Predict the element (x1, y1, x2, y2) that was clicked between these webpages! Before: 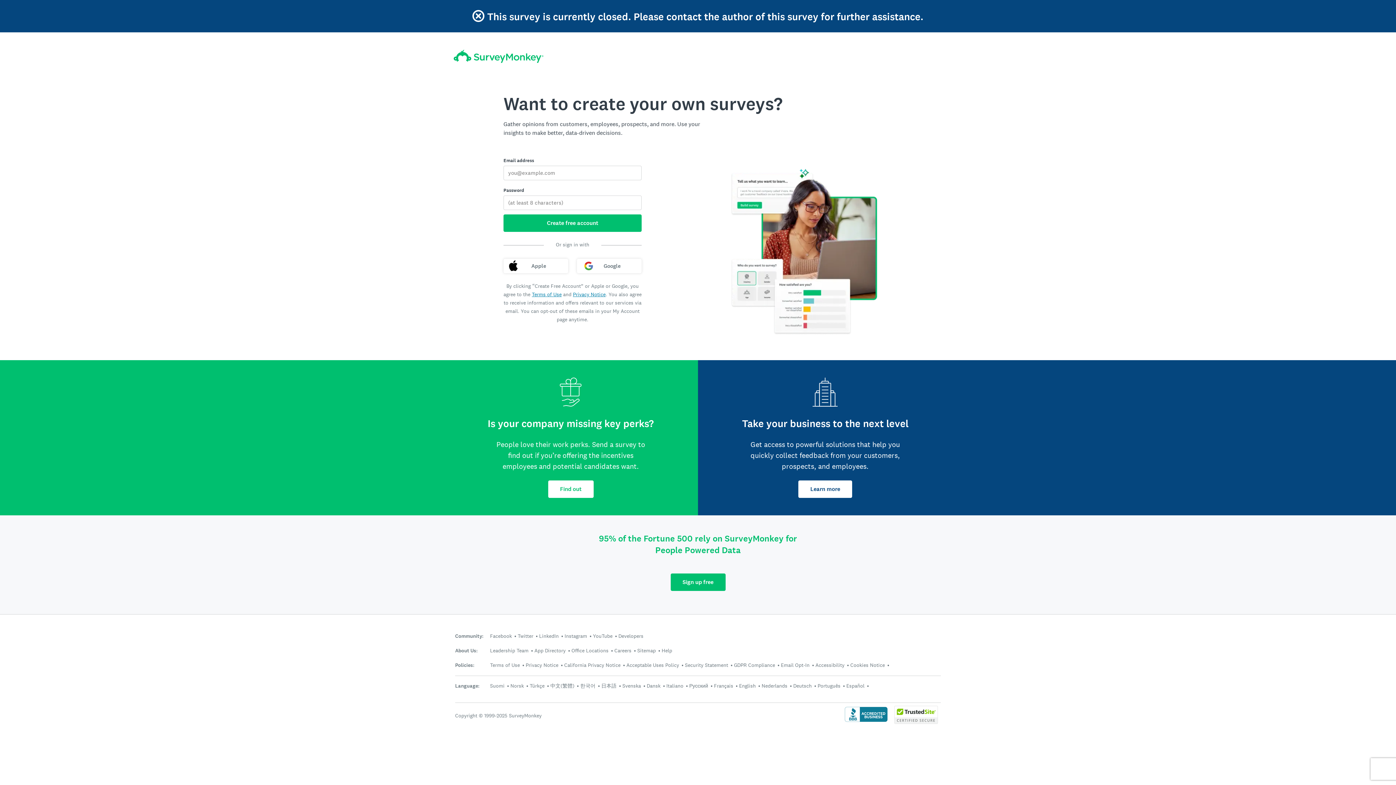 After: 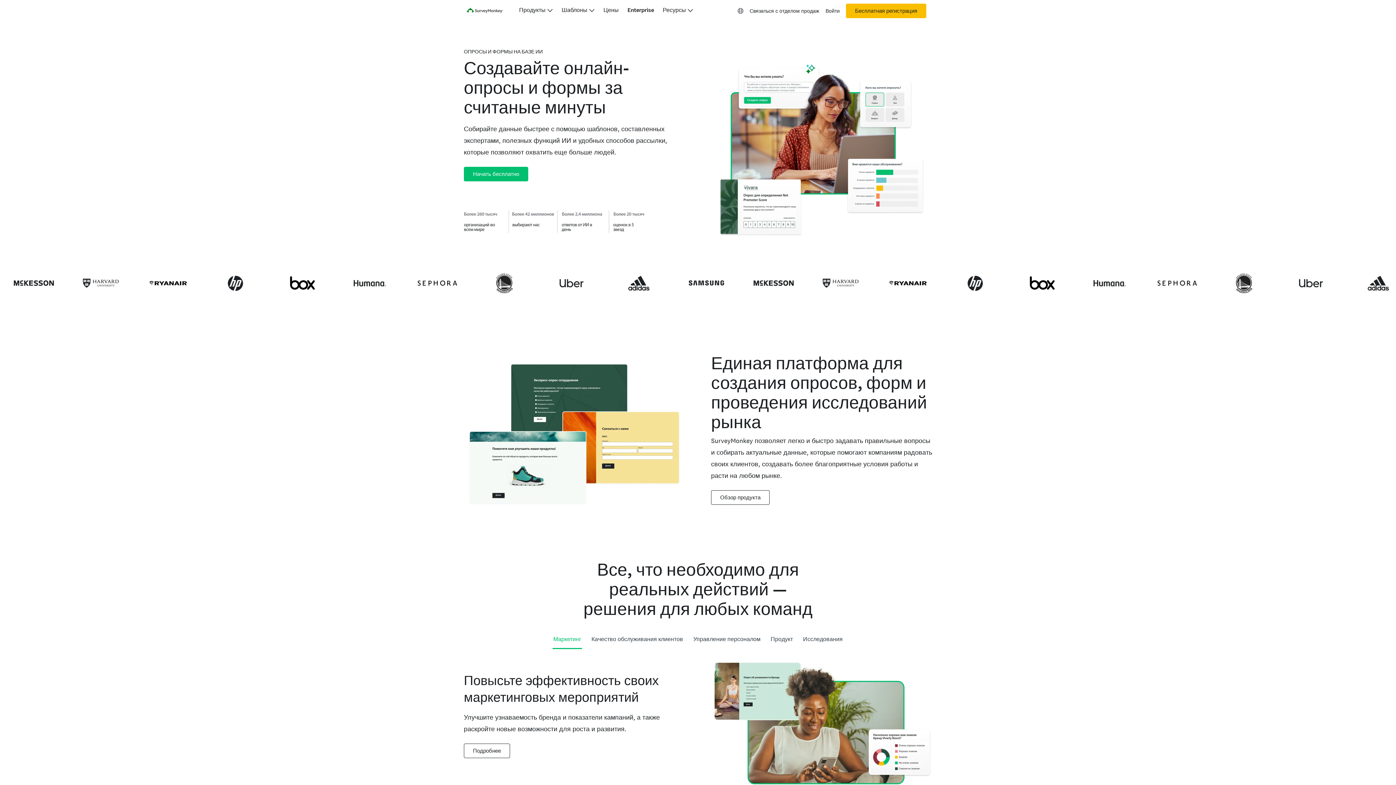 Action: label: Русский bbox: (689, 682, 708, 689)